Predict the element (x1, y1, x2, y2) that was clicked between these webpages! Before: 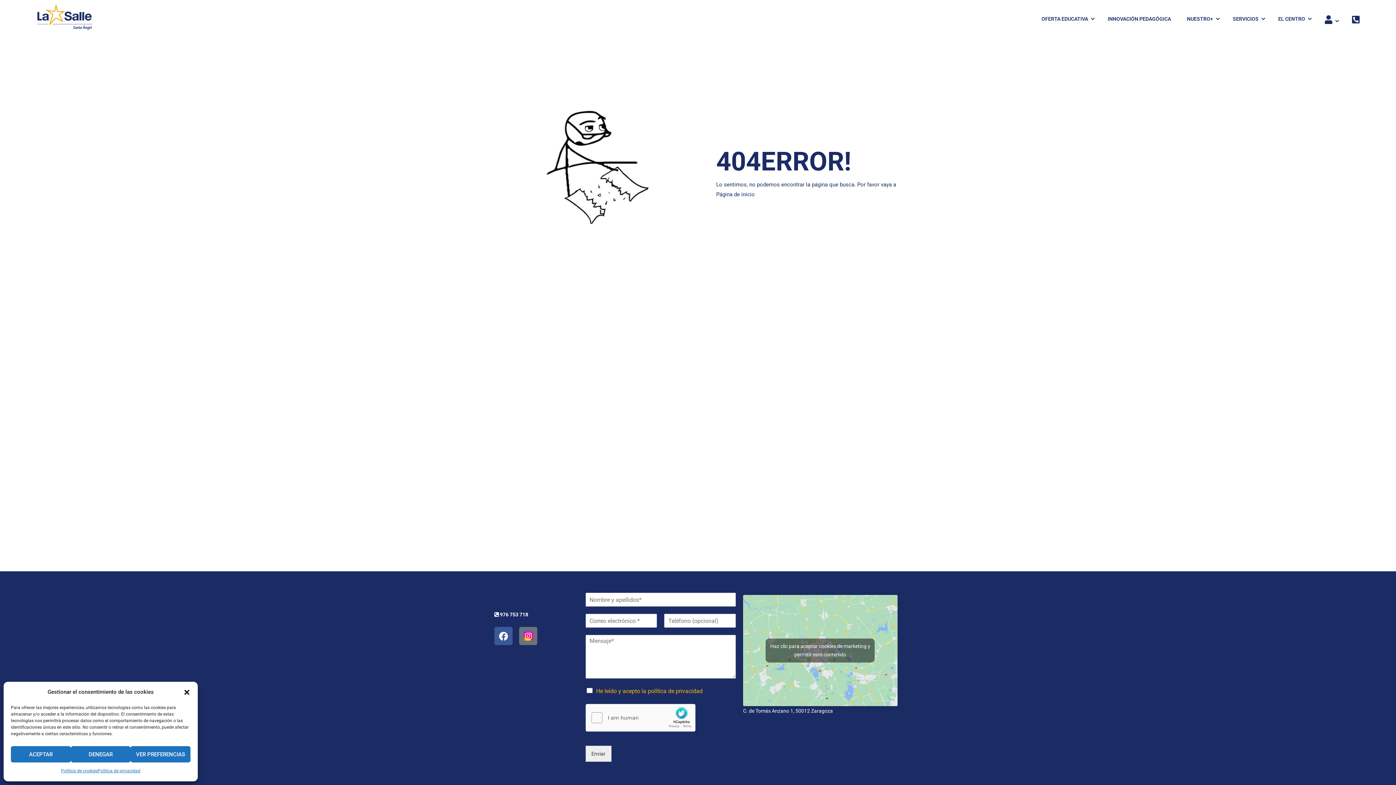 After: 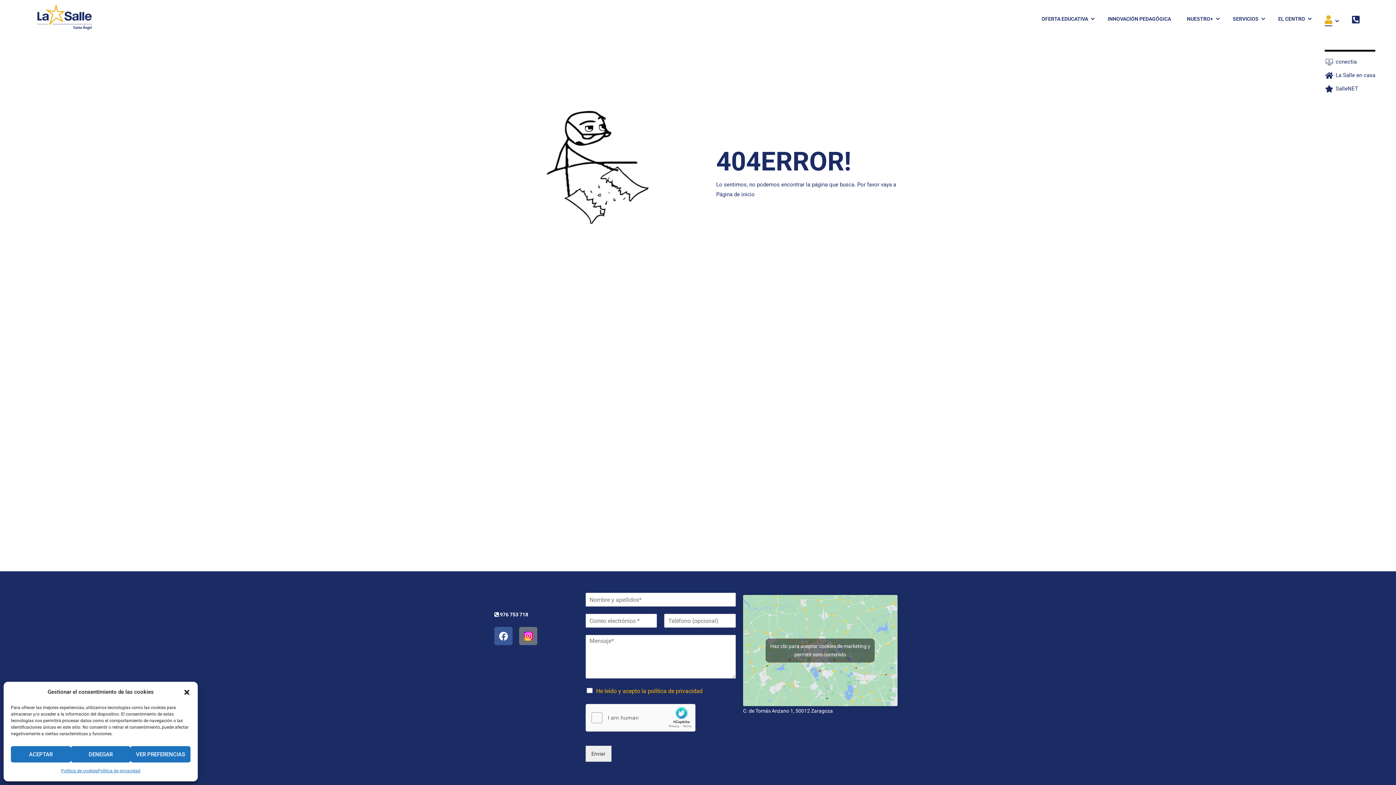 Action: bbox: (1317, 8, 1336, 32)